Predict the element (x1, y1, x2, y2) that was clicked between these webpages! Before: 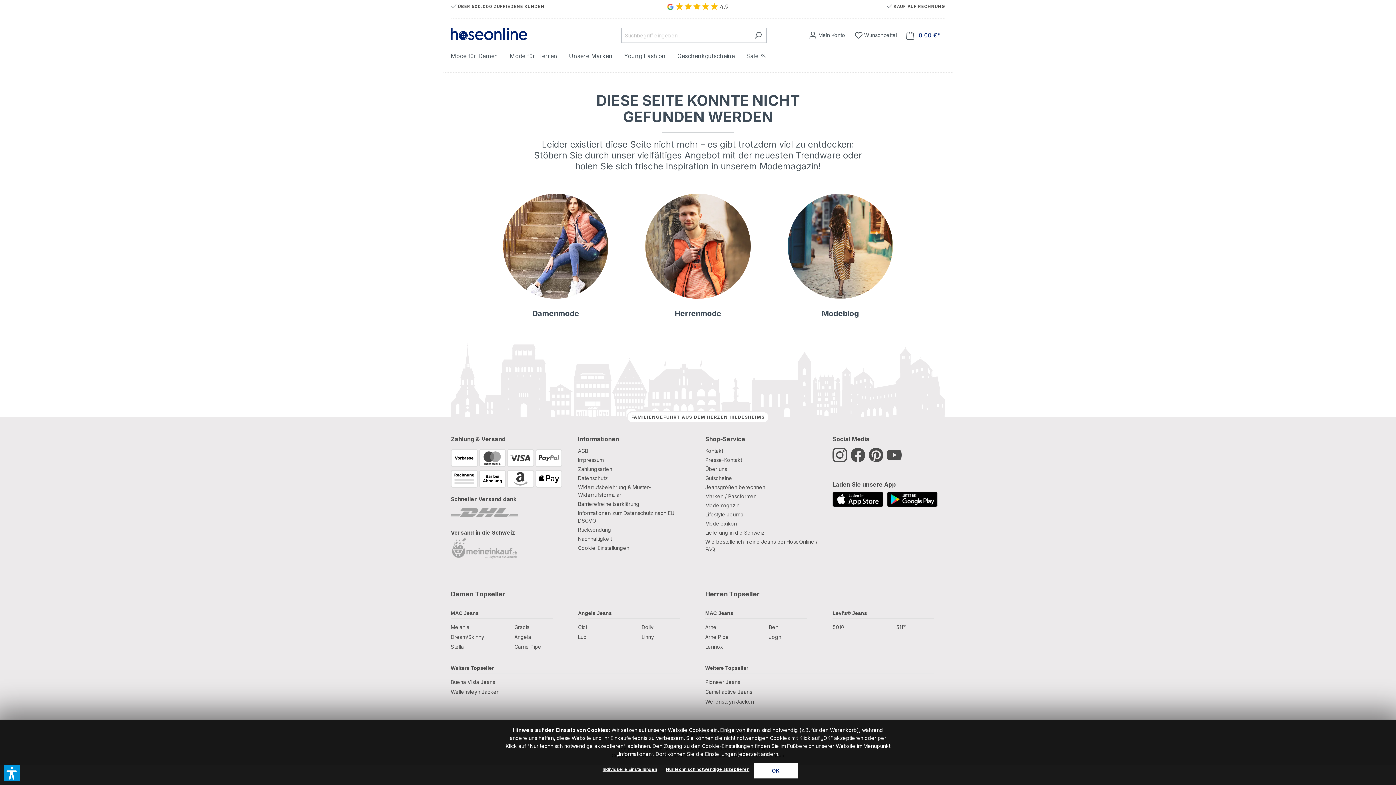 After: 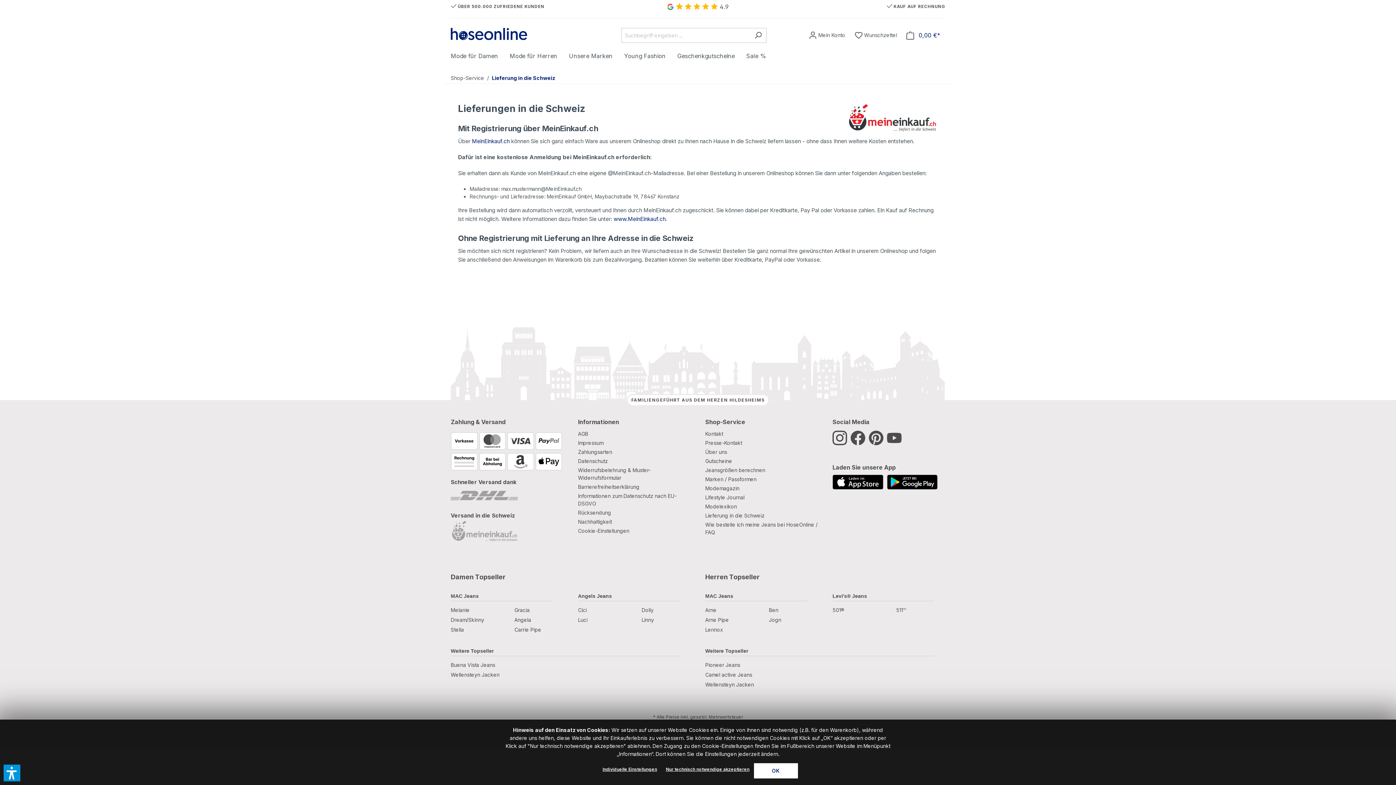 Action: label: Lieferung in die Schweiz bbox: (705, 529, 764, 536)